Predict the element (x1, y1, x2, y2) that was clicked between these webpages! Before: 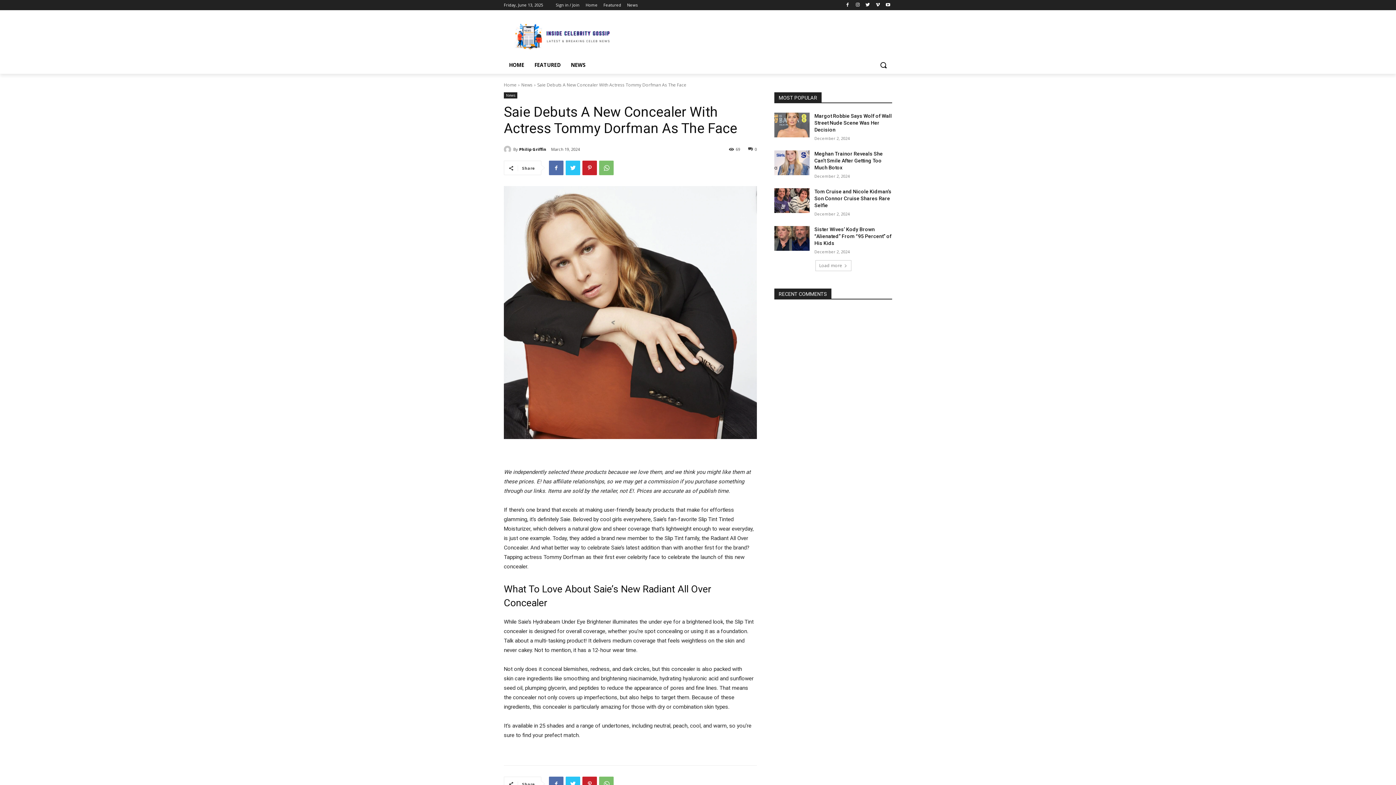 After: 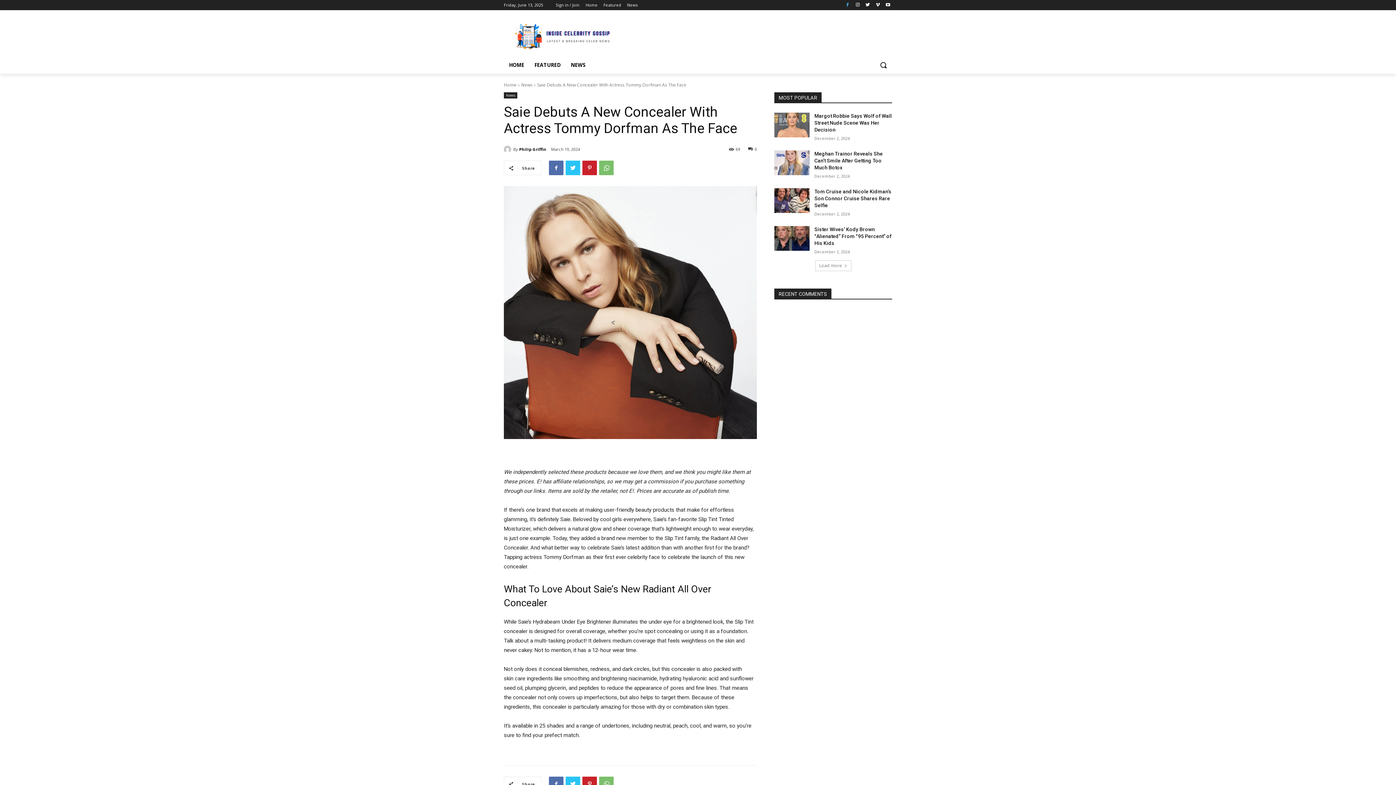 Action: bbox: (843, 0, 851, 9)